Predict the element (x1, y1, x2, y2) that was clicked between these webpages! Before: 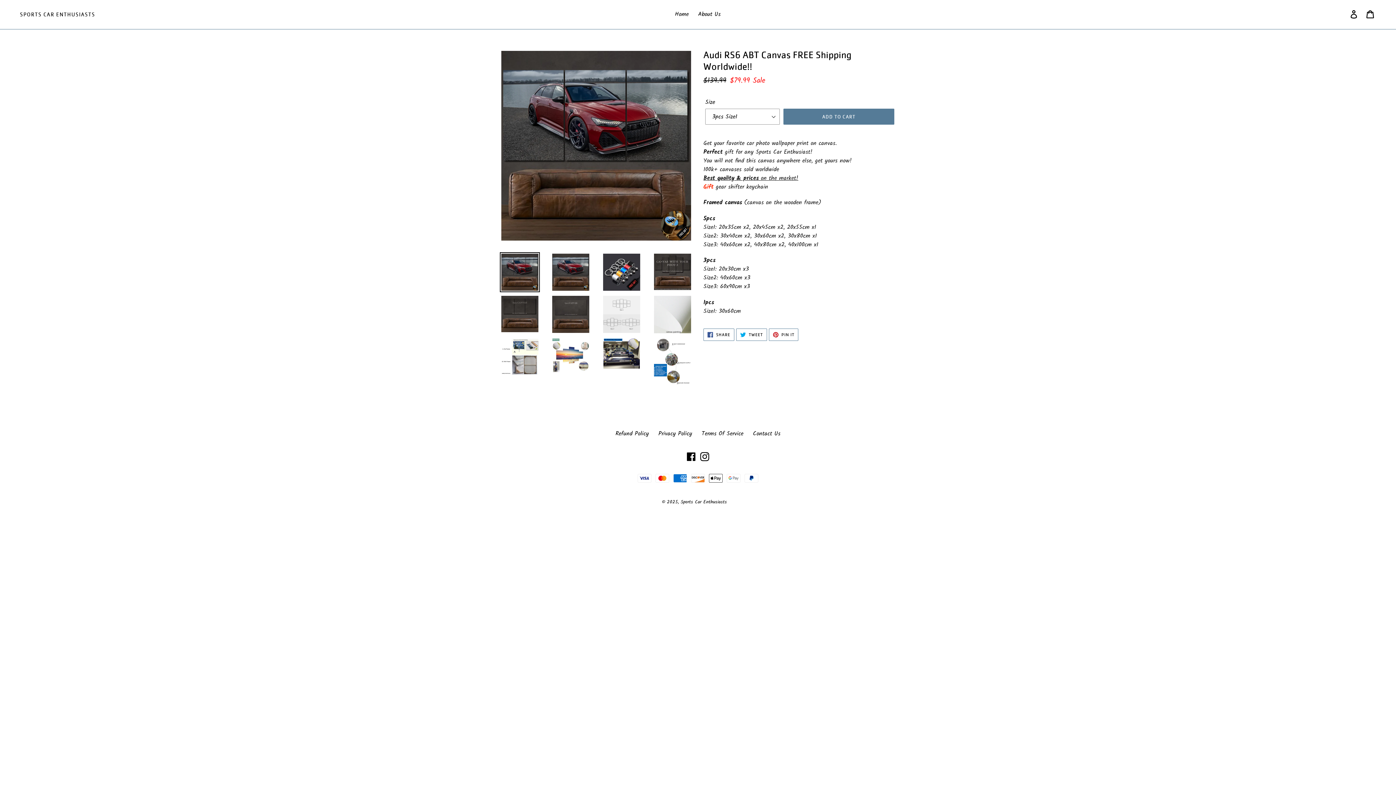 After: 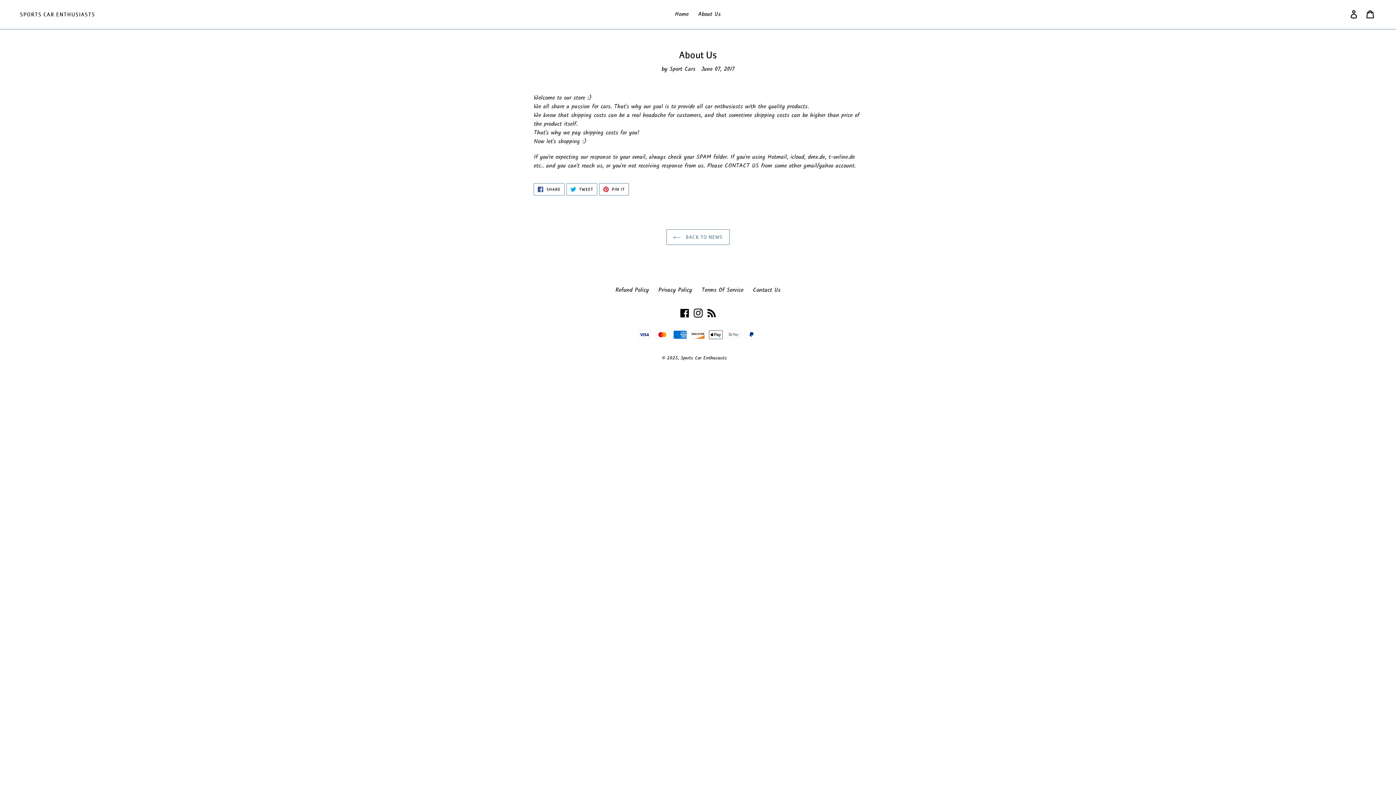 Action: label: About Us bbox: (694, 9, 724, 20)